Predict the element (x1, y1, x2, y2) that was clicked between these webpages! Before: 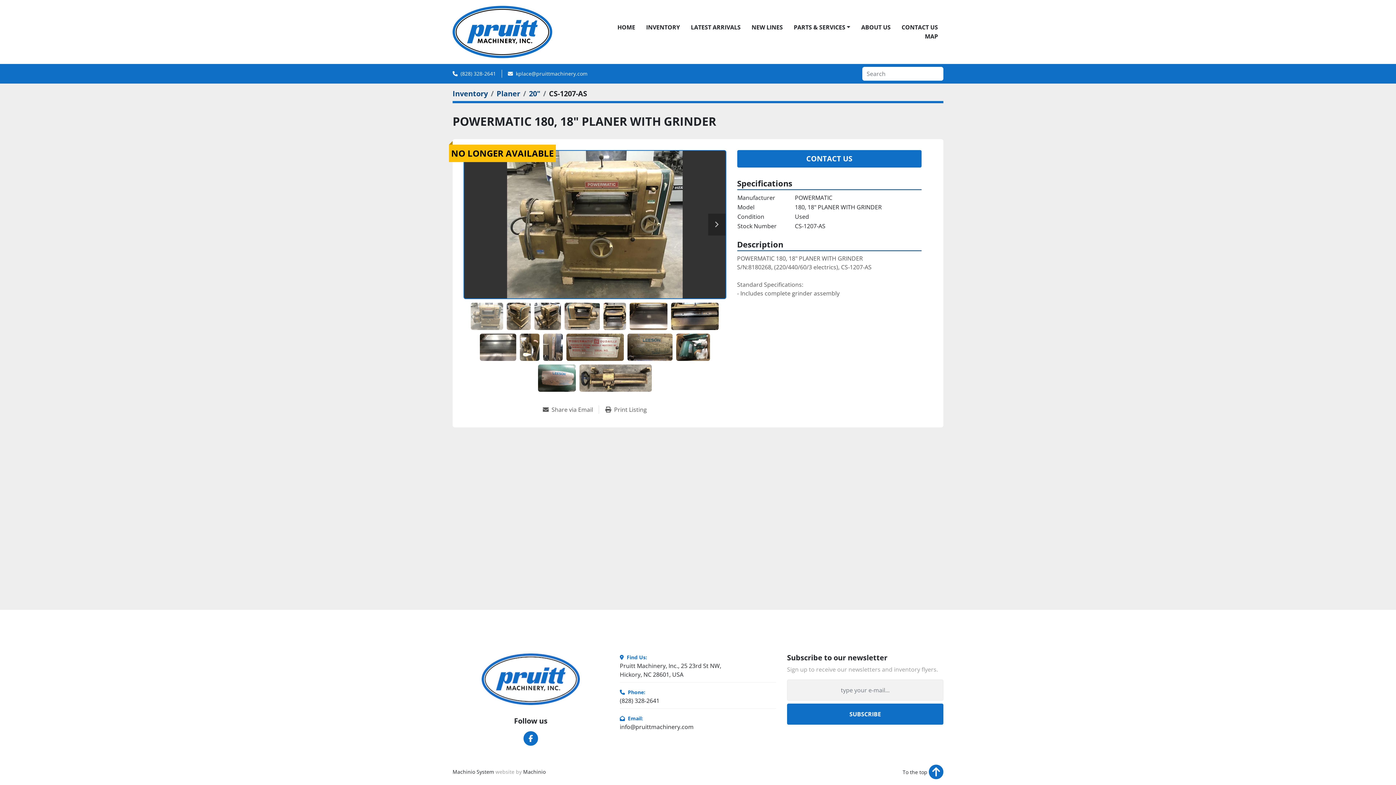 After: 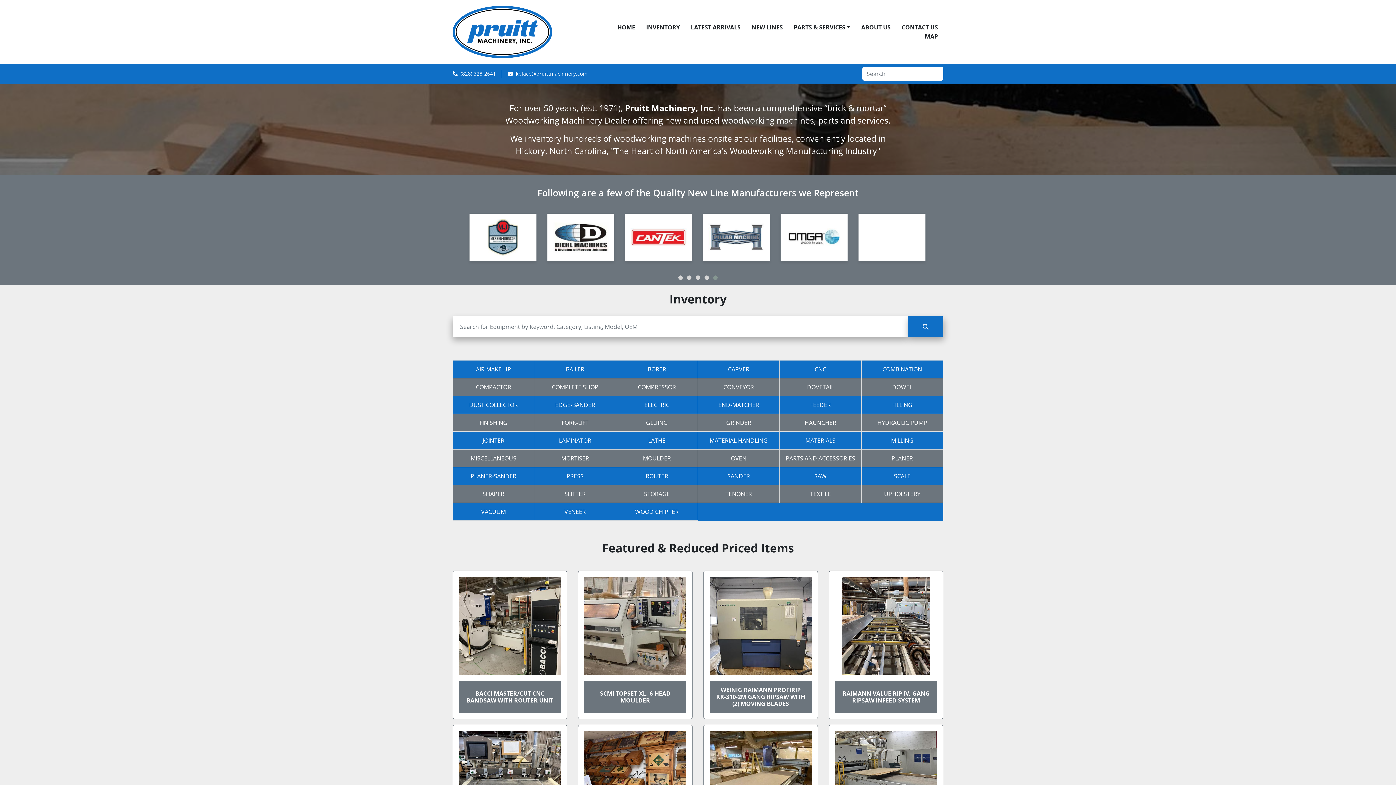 Action: label: Pruitt Machinery bbox: (481, 653, 580, 705)